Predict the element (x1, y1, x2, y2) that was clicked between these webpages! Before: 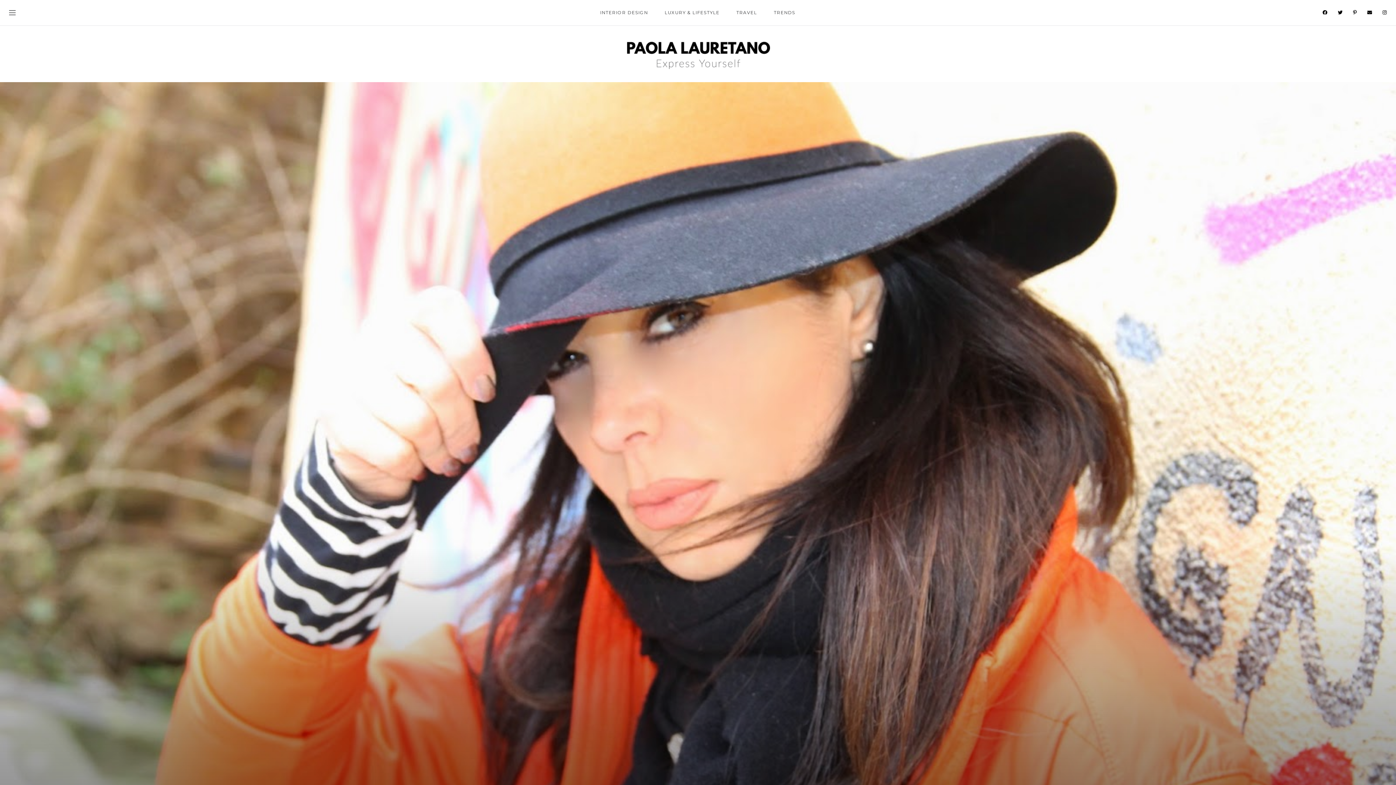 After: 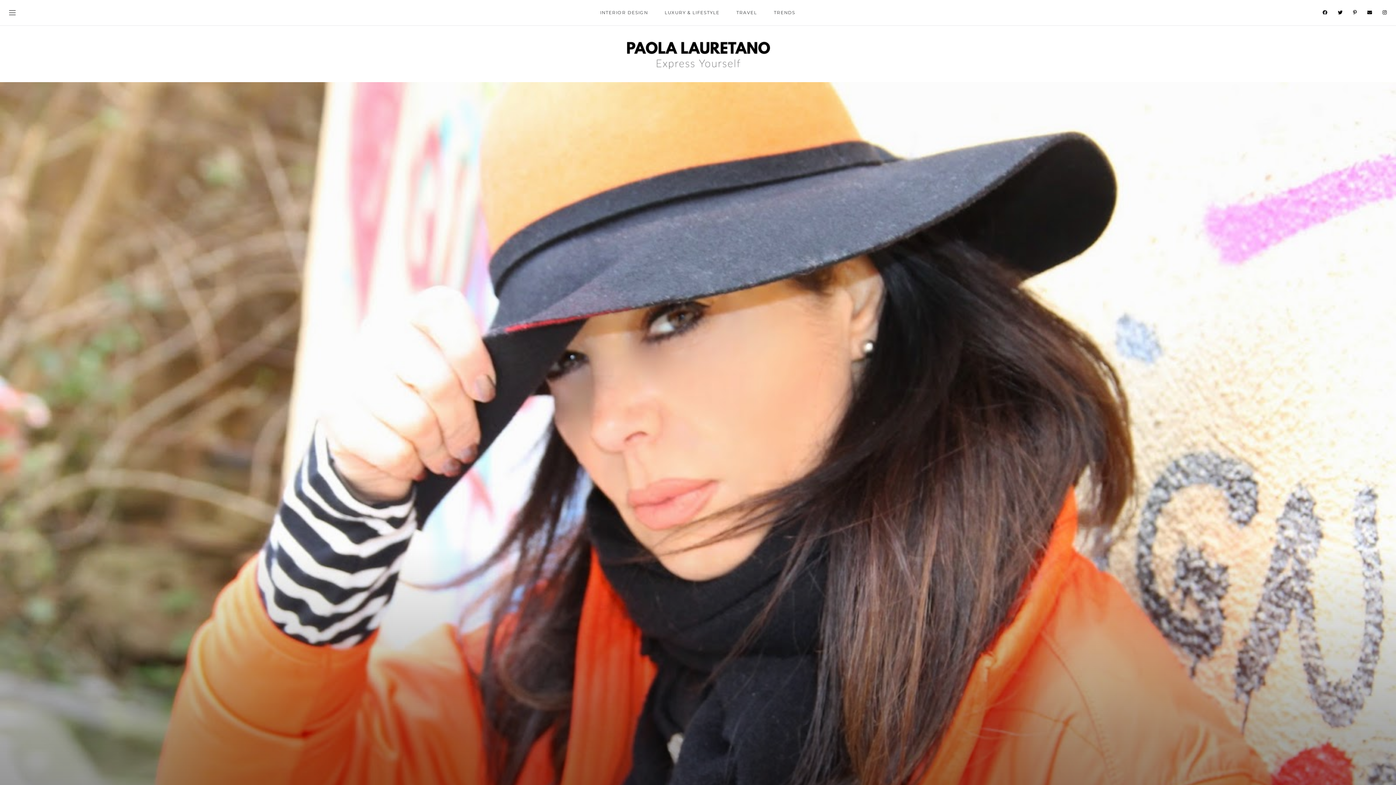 Action: bbox: (1322, 9, 1328, 15)